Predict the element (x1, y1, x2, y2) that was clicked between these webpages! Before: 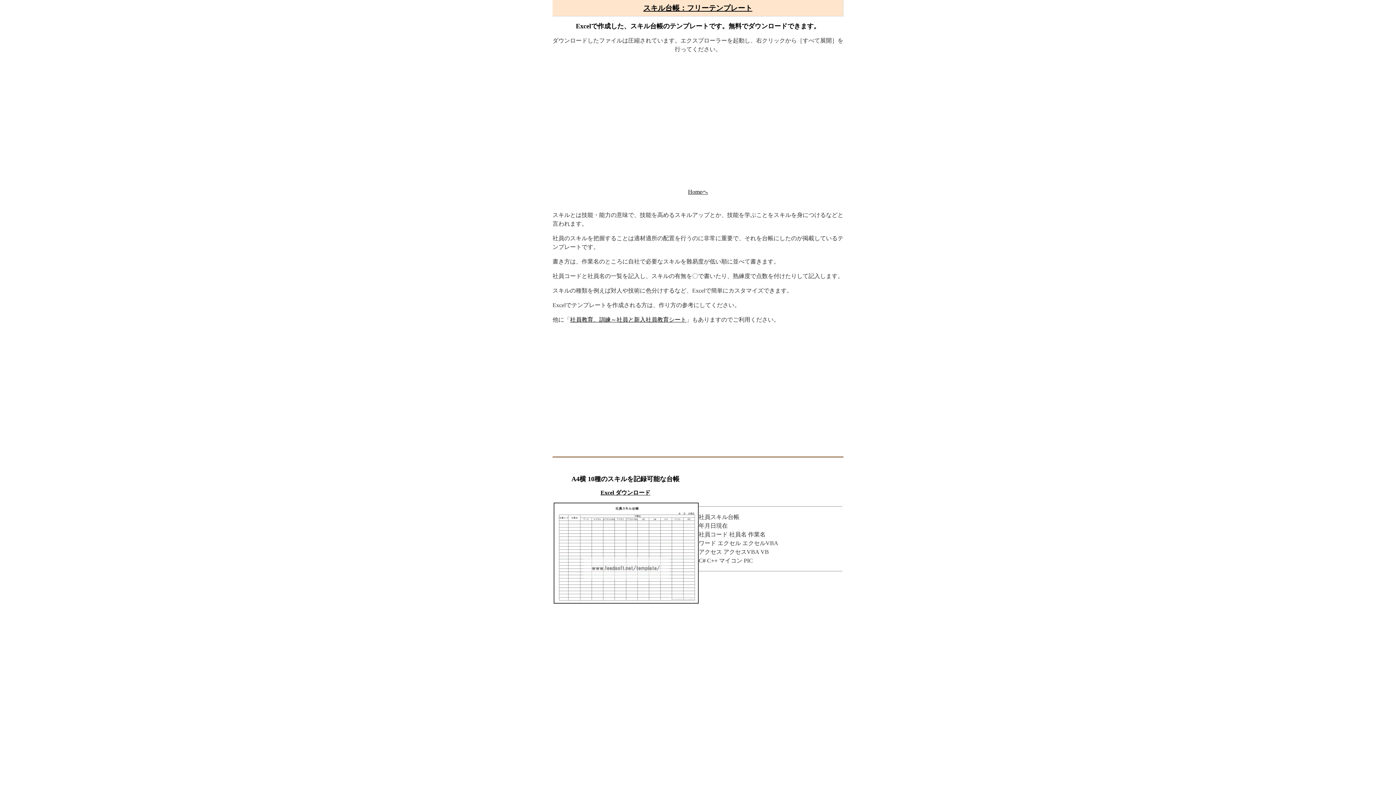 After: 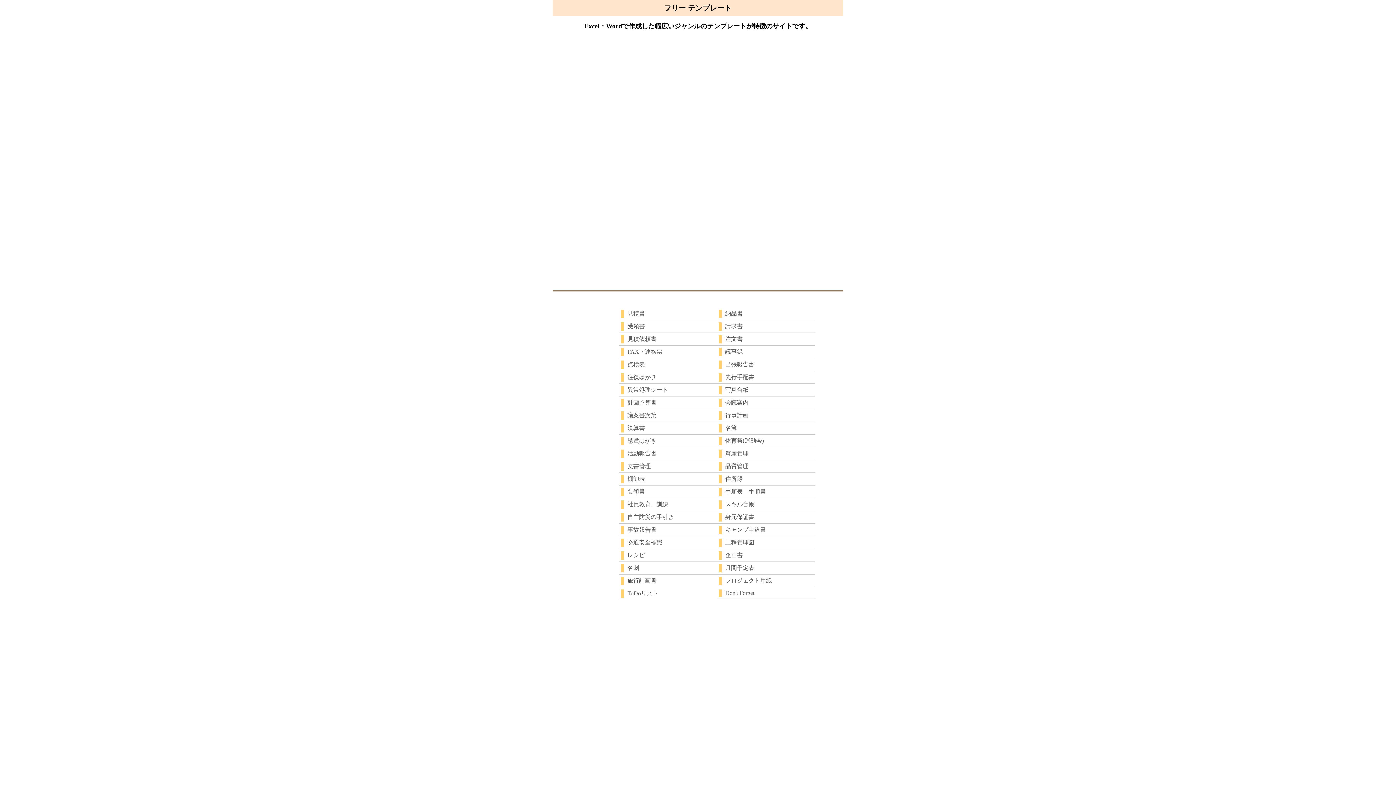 Action: label: スキル台帳：フリーテンプレート bbox: (643, 4, 752, 12)